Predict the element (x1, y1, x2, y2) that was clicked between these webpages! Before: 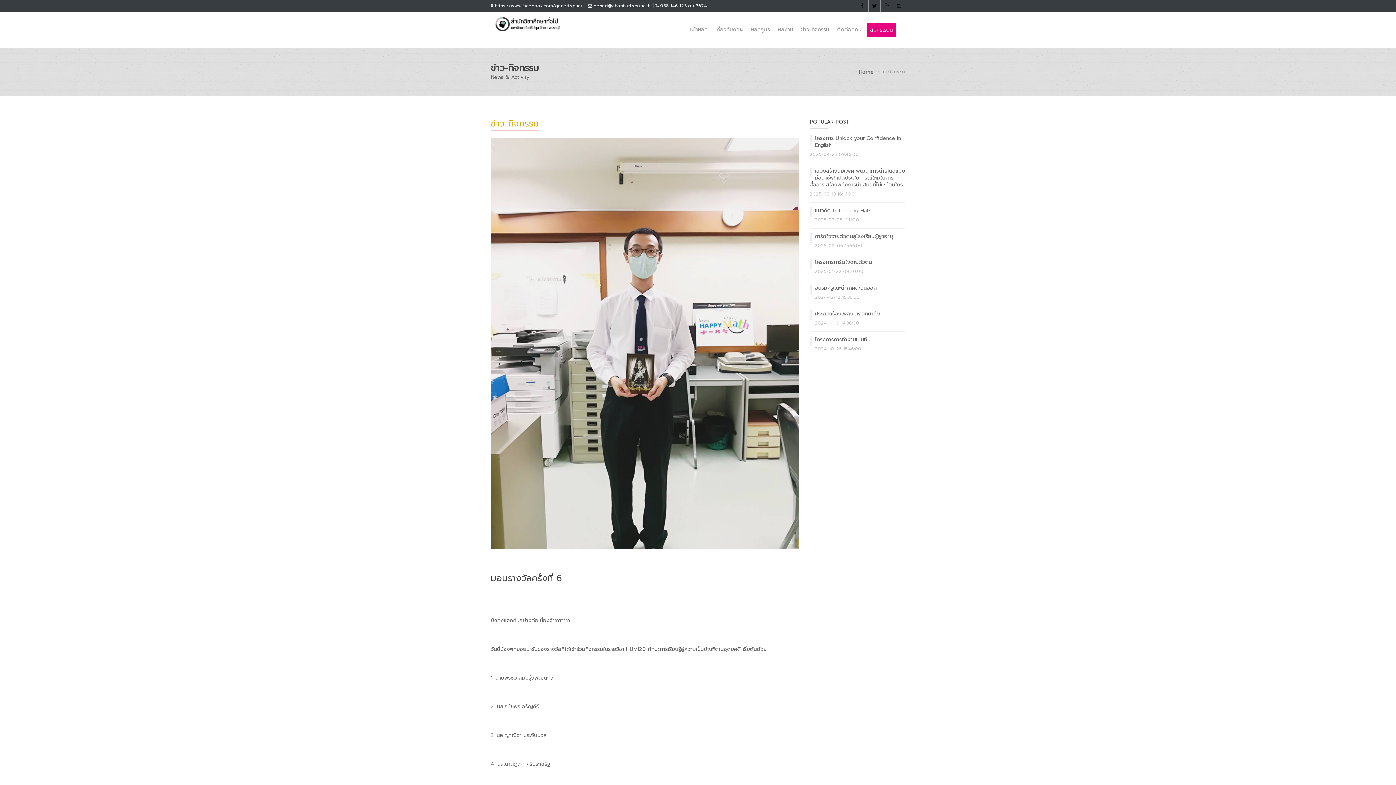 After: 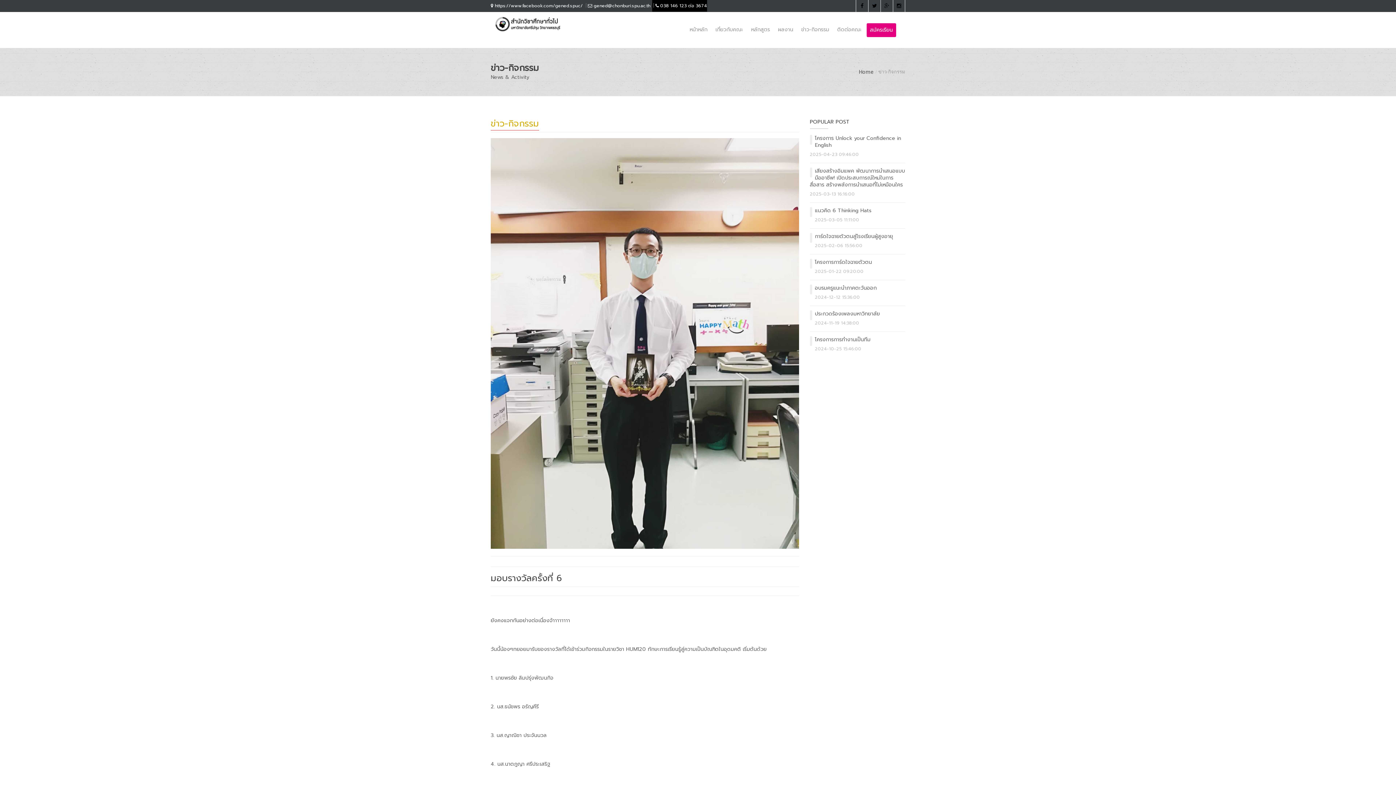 Action: bbox: (652, 0, 707, 11) label:  038 146 123 ต่อ 3674